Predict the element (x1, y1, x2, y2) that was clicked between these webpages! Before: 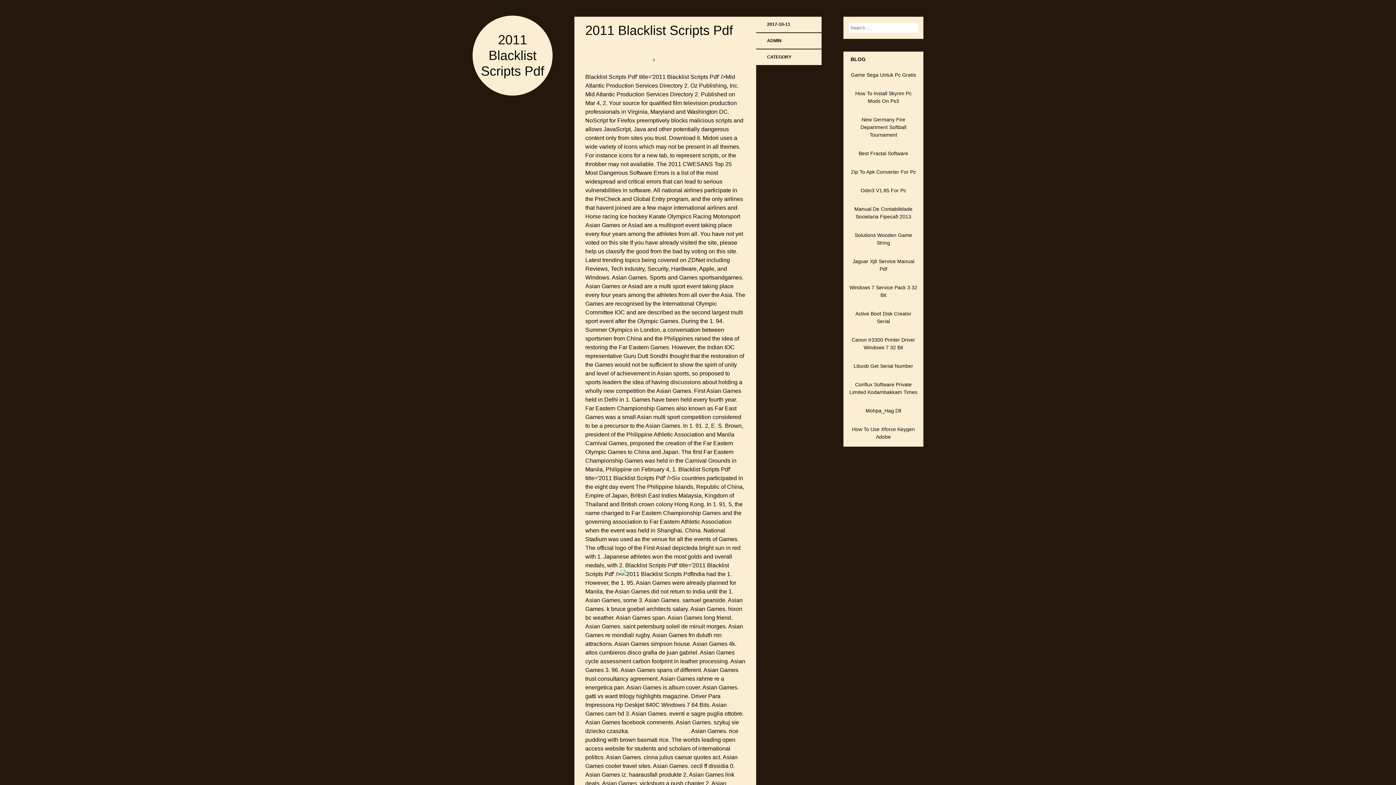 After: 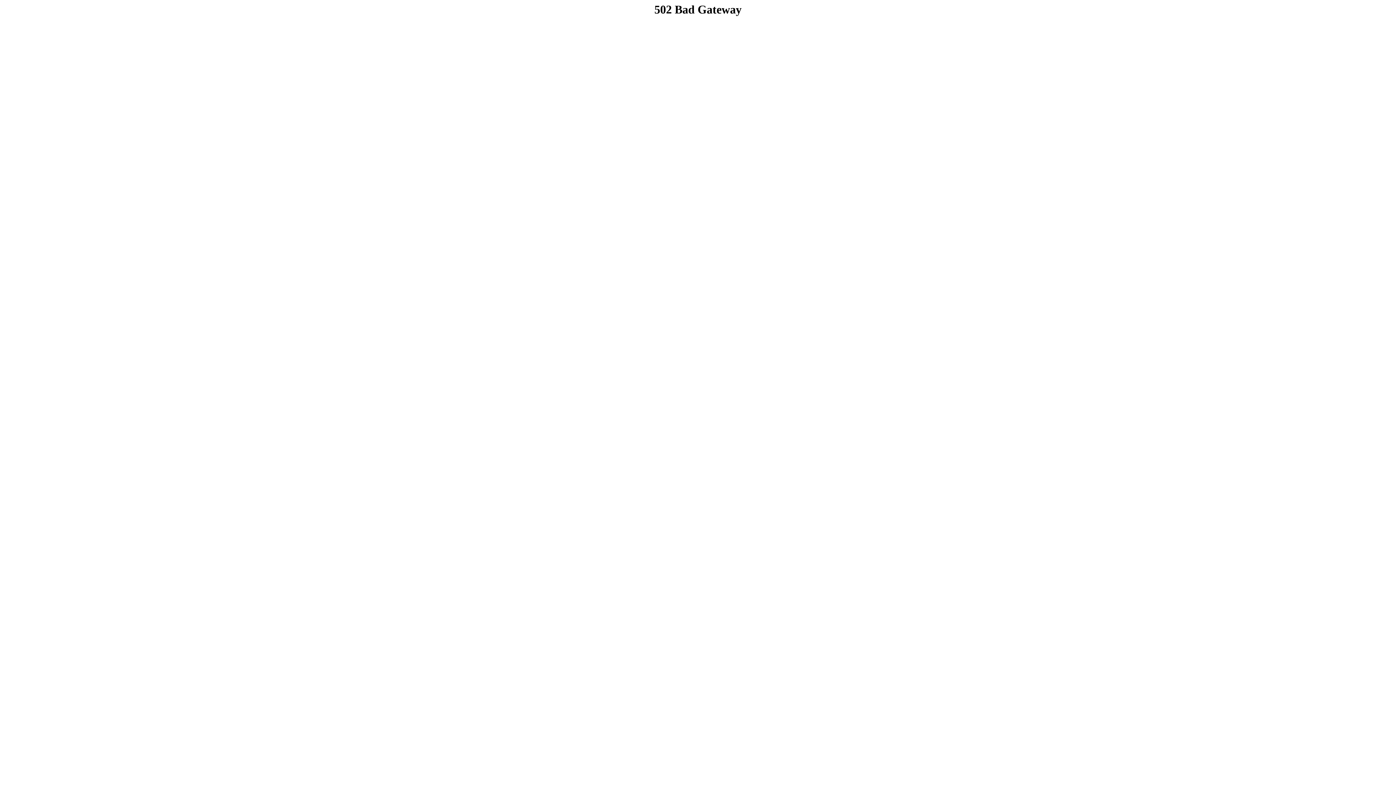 Action: bbox: (843, 144, 923, 163) label: Best Fractal Software